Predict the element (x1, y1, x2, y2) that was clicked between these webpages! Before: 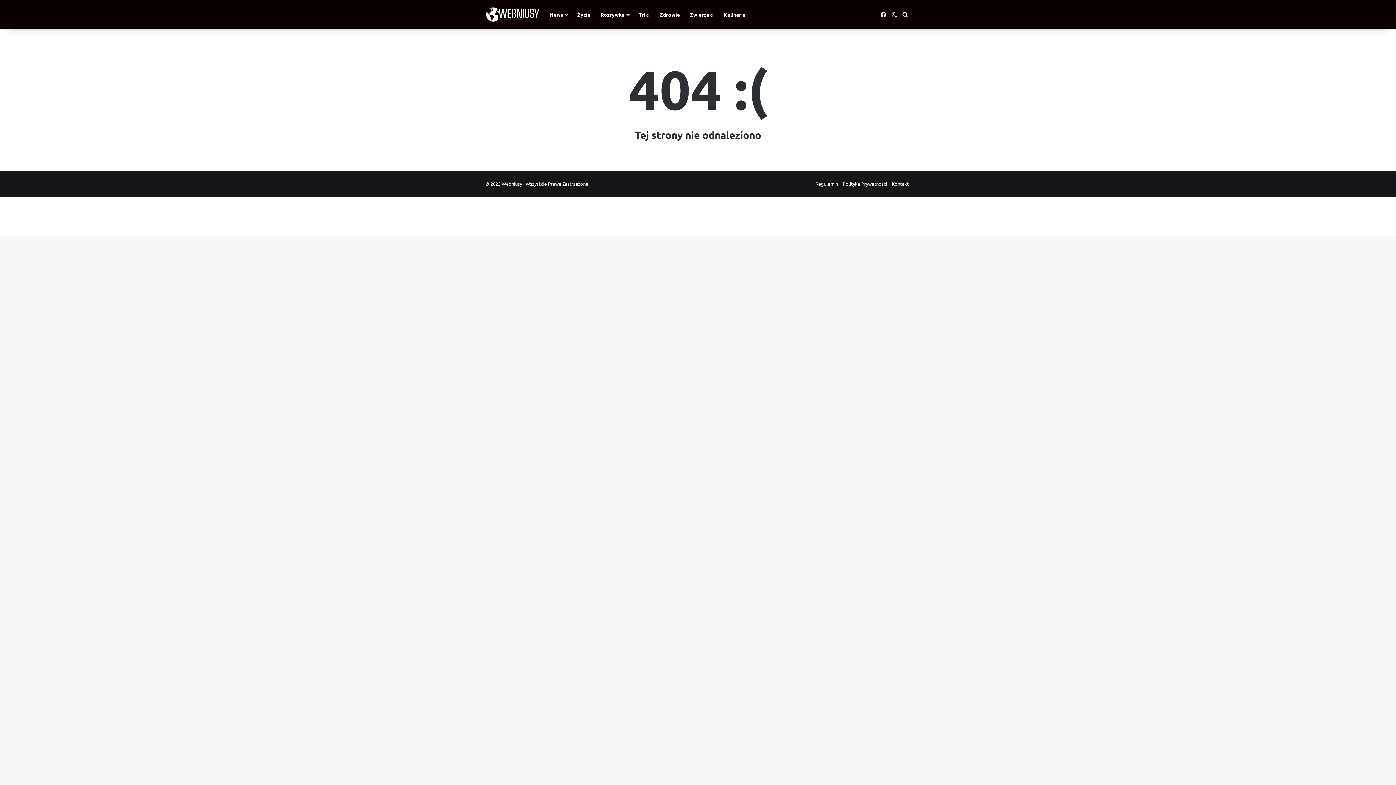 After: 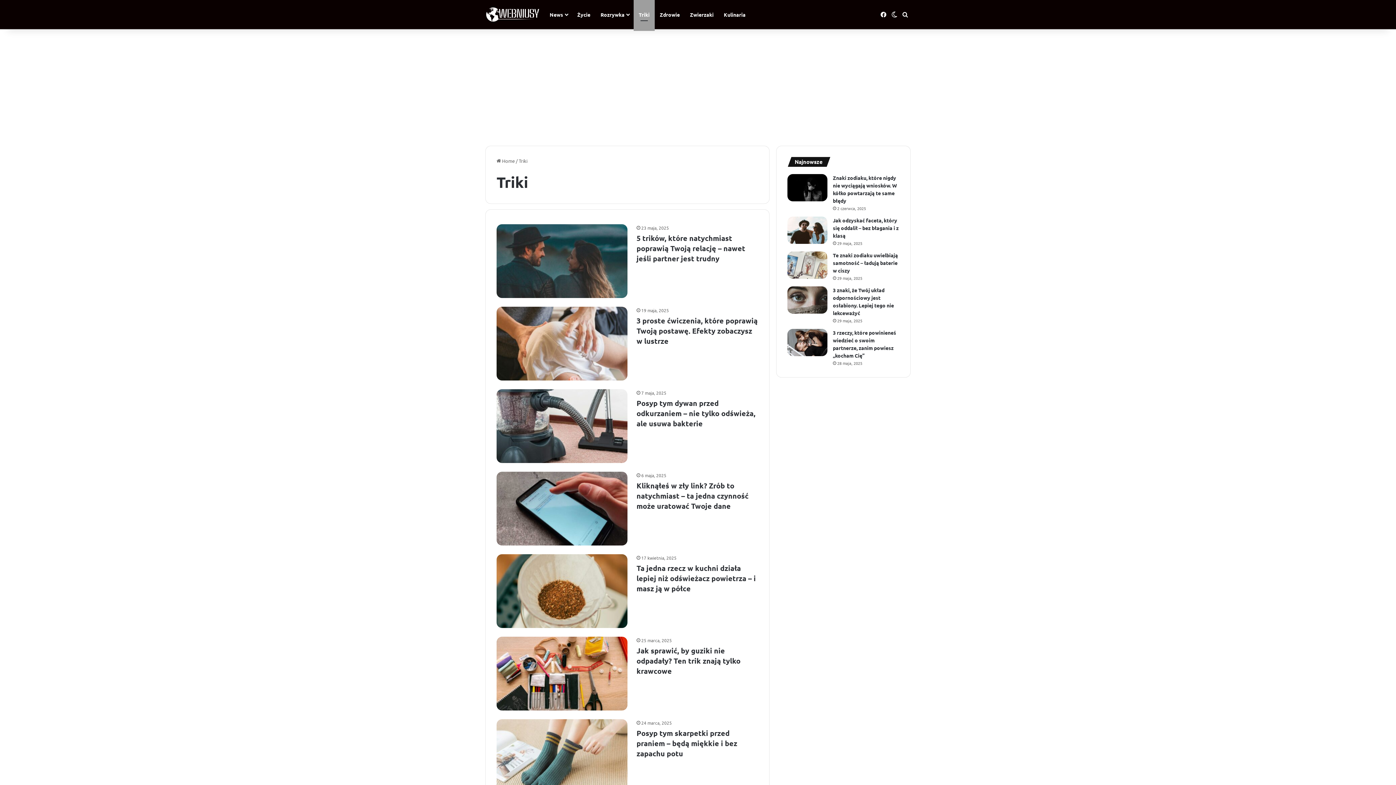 Action: bbox: (633, 0, 654, 29) label: Triki